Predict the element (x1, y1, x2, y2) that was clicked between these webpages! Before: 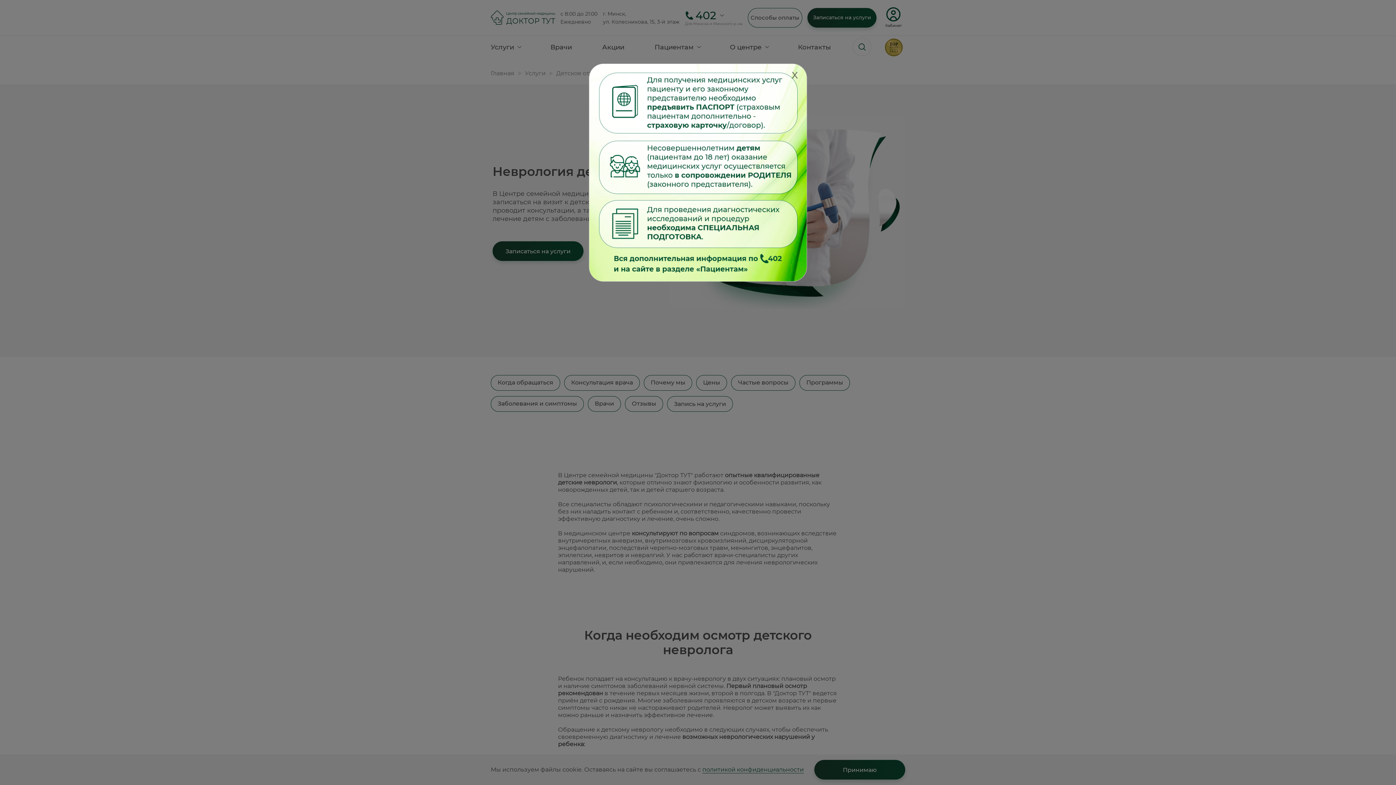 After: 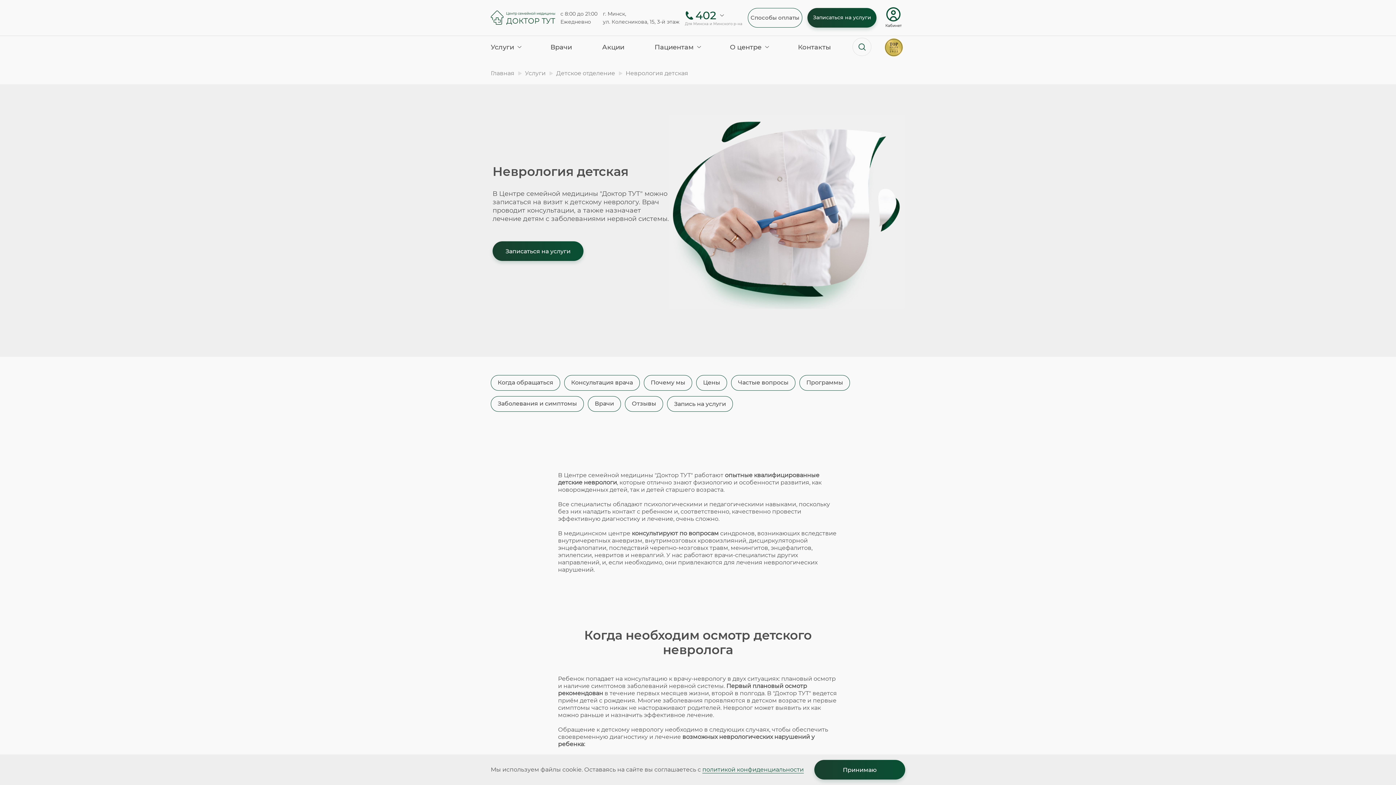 Action: label: Close bbox: (792, 71, 797, 80)